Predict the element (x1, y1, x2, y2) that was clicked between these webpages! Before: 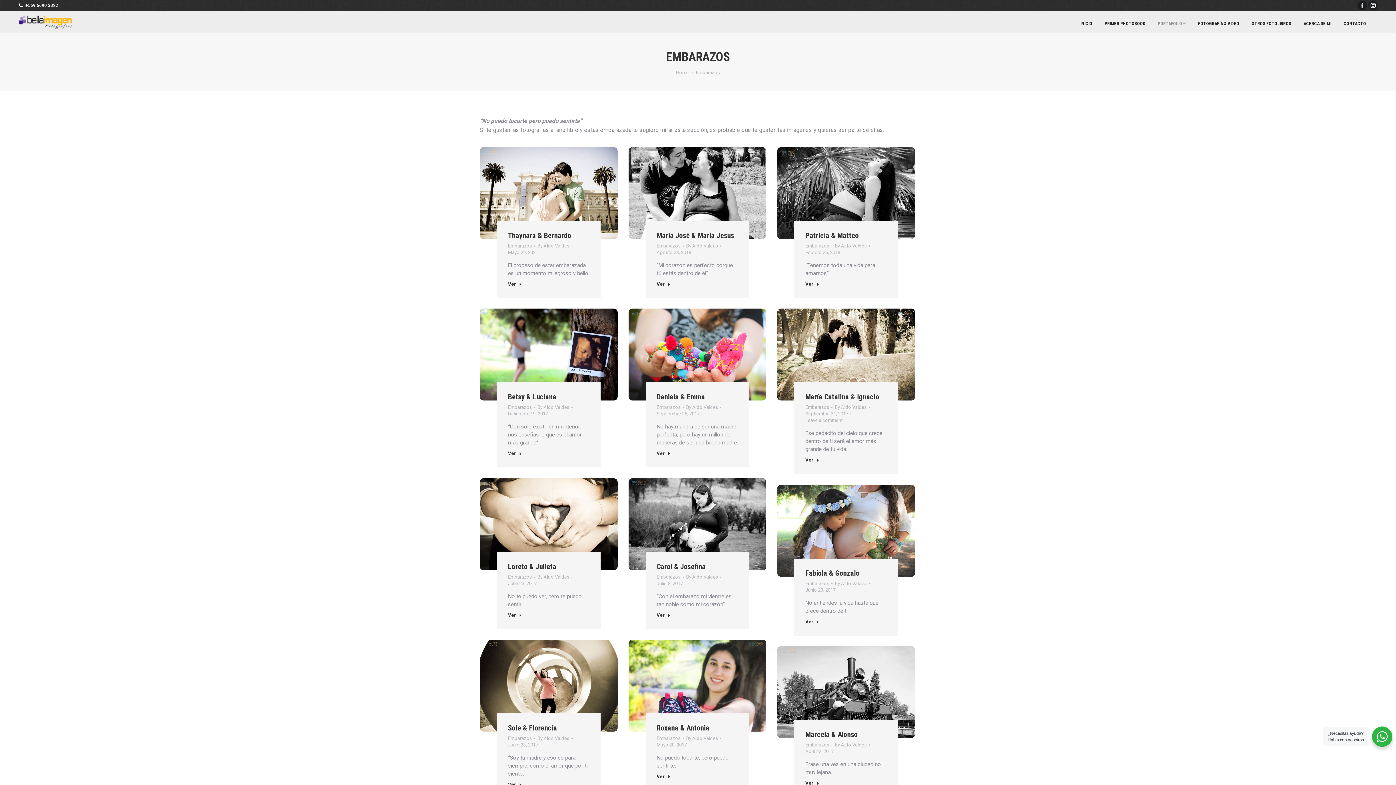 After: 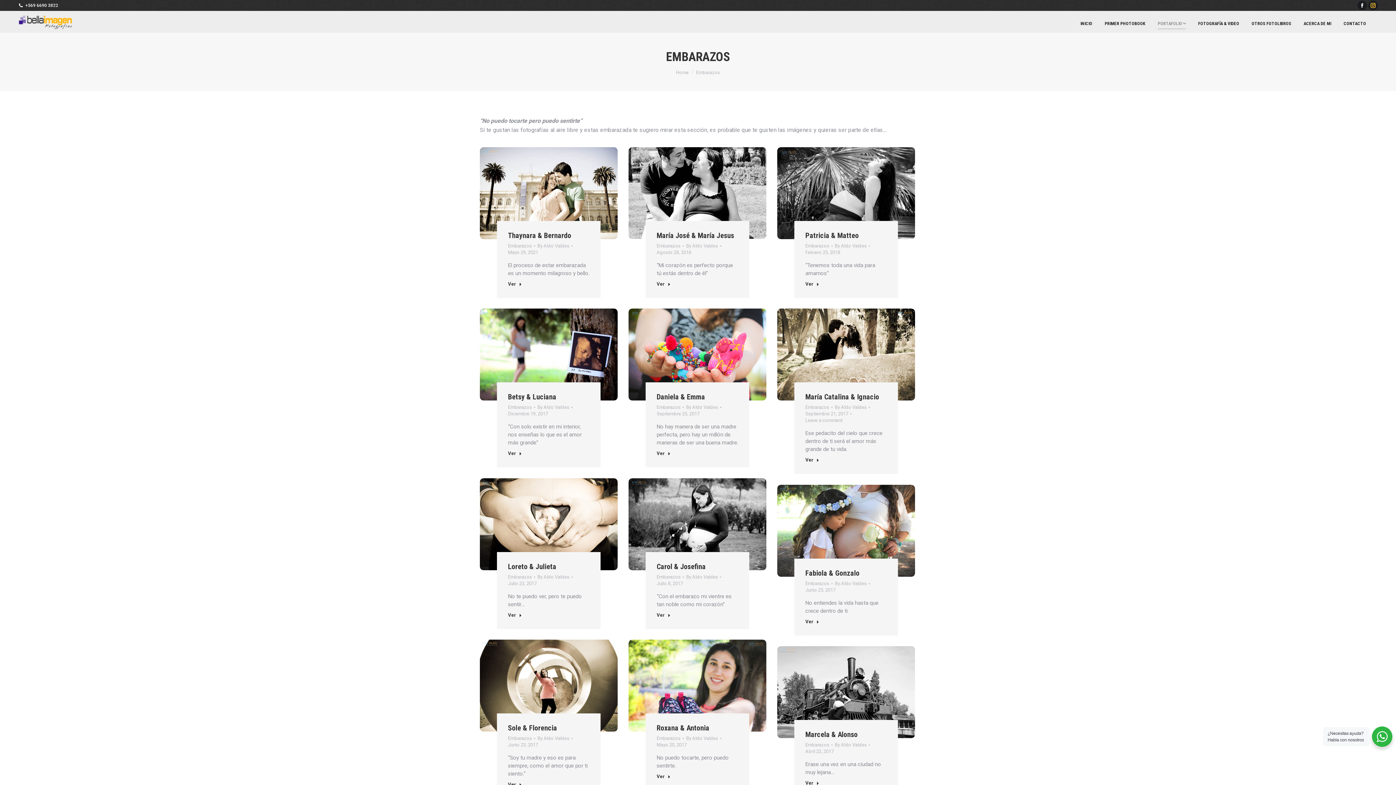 Action: bbox: (1368, 0, 1378, 10) label: Instagram page opens in new window